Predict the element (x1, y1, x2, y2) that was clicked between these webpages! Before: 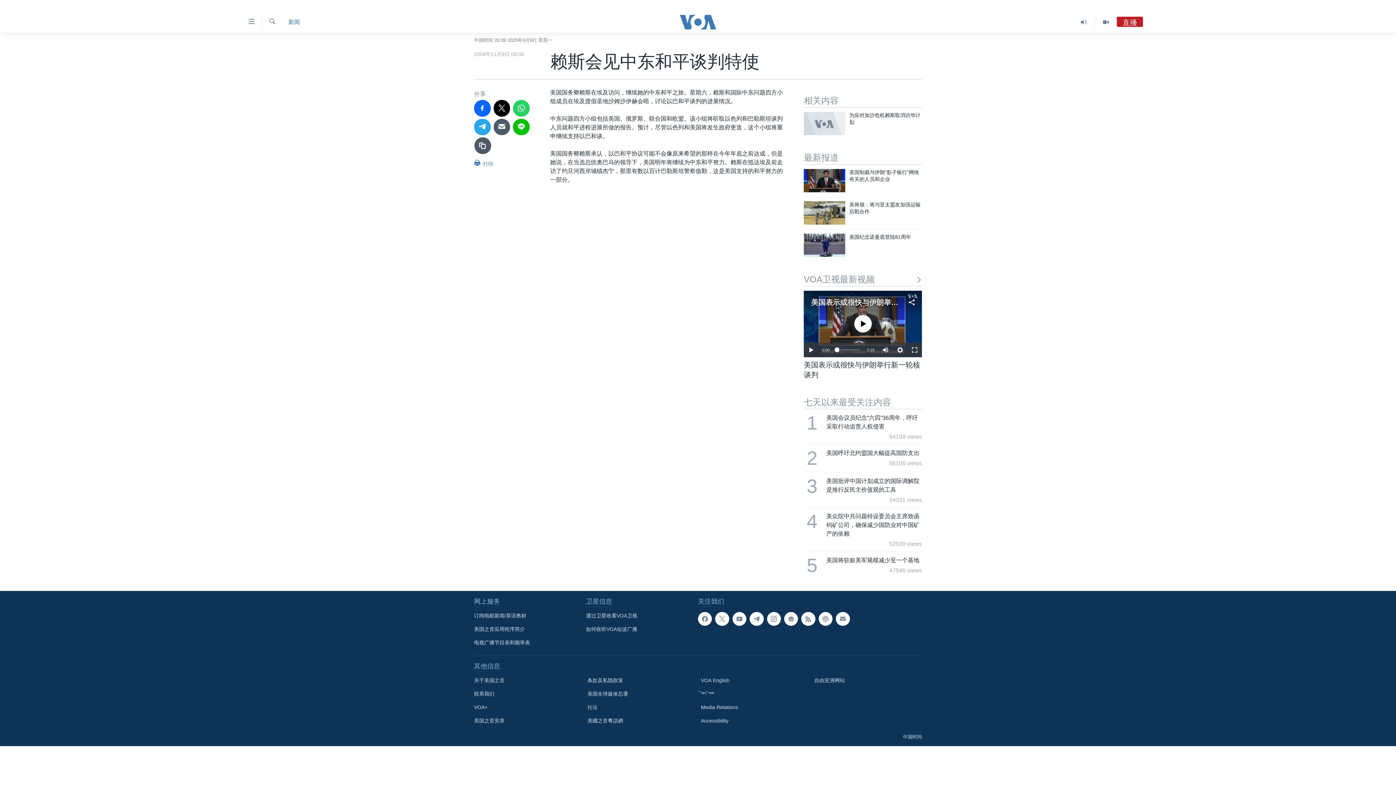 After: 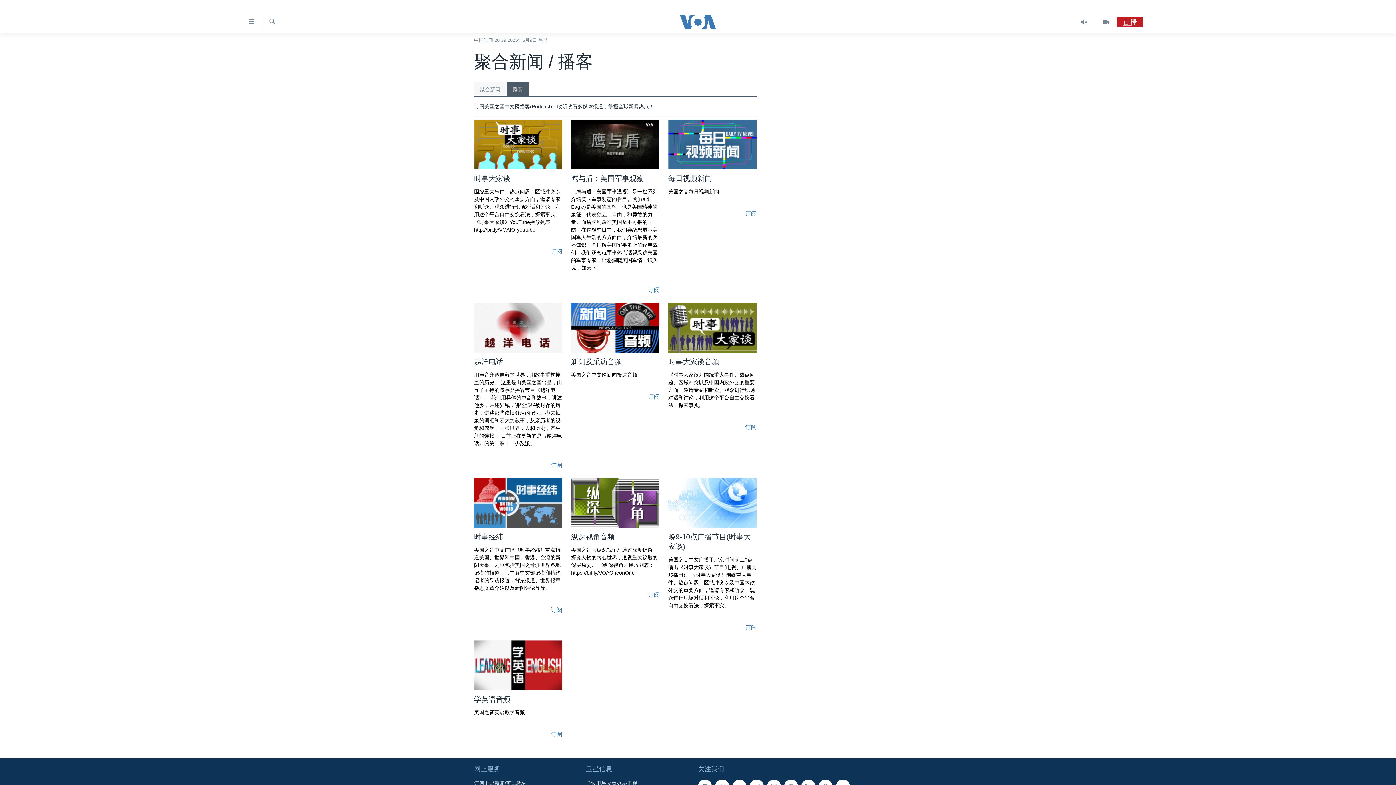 Action: bbox: (818, 612, 832, 626)